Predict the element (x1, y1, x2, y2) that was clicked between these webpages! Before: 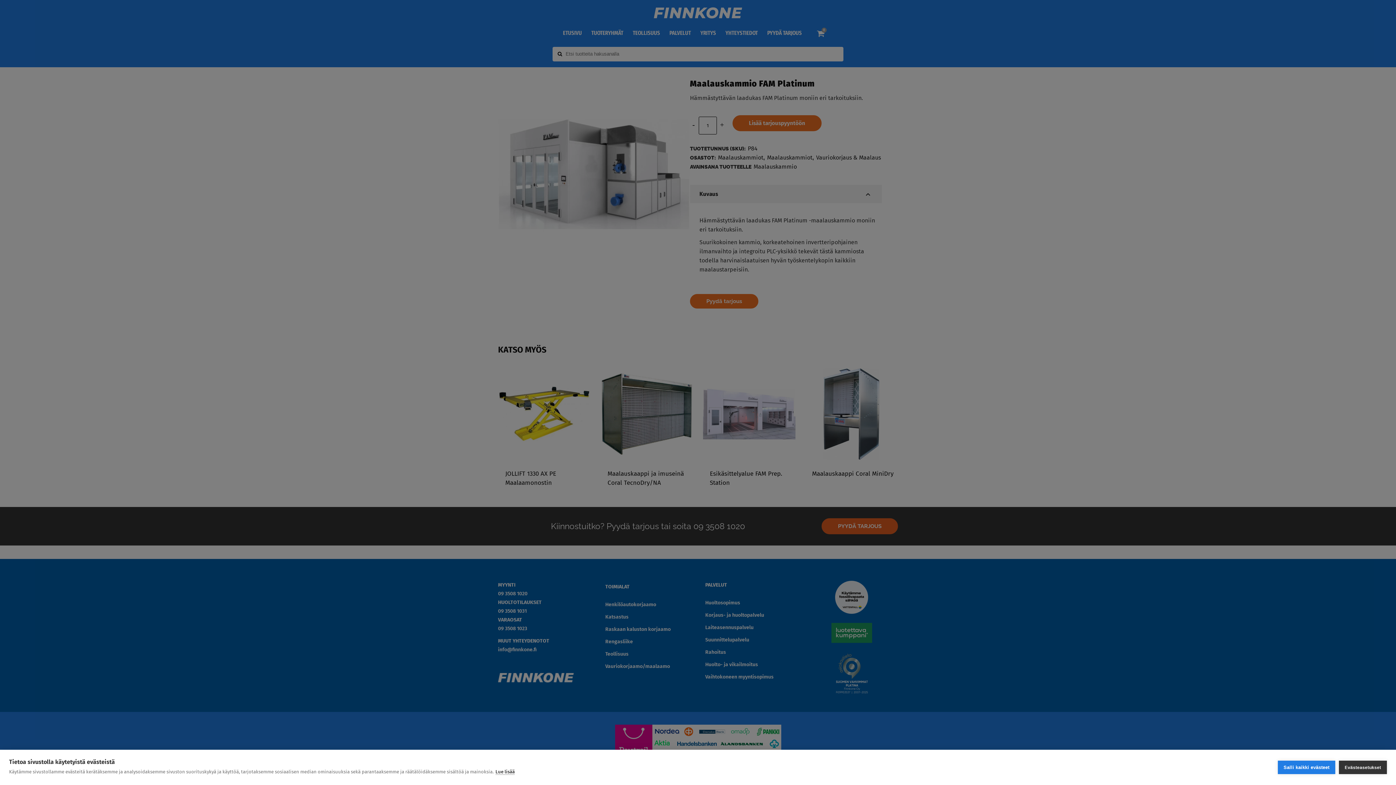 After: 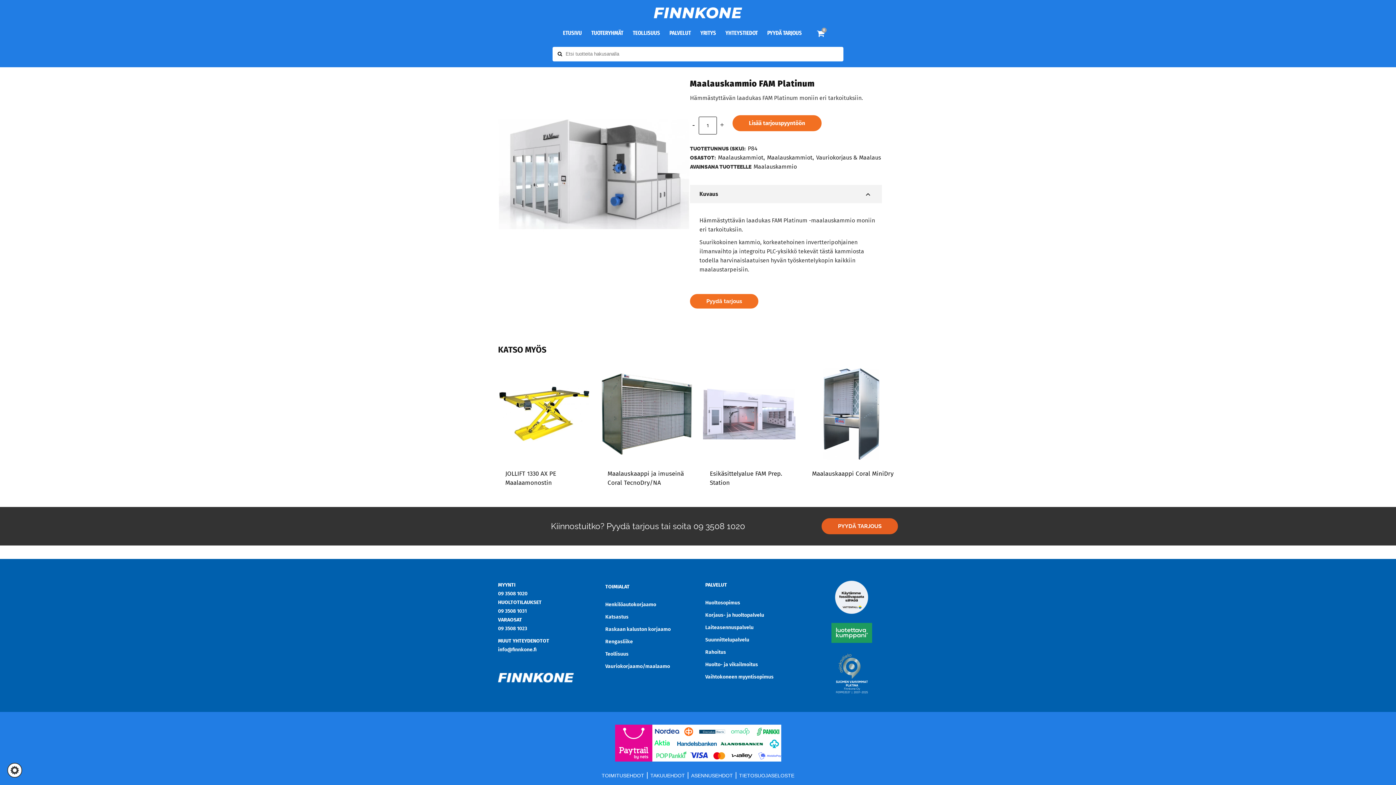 Action: label: Salli kaikki evästeet bbox: (1278, 761, 1335, 774)